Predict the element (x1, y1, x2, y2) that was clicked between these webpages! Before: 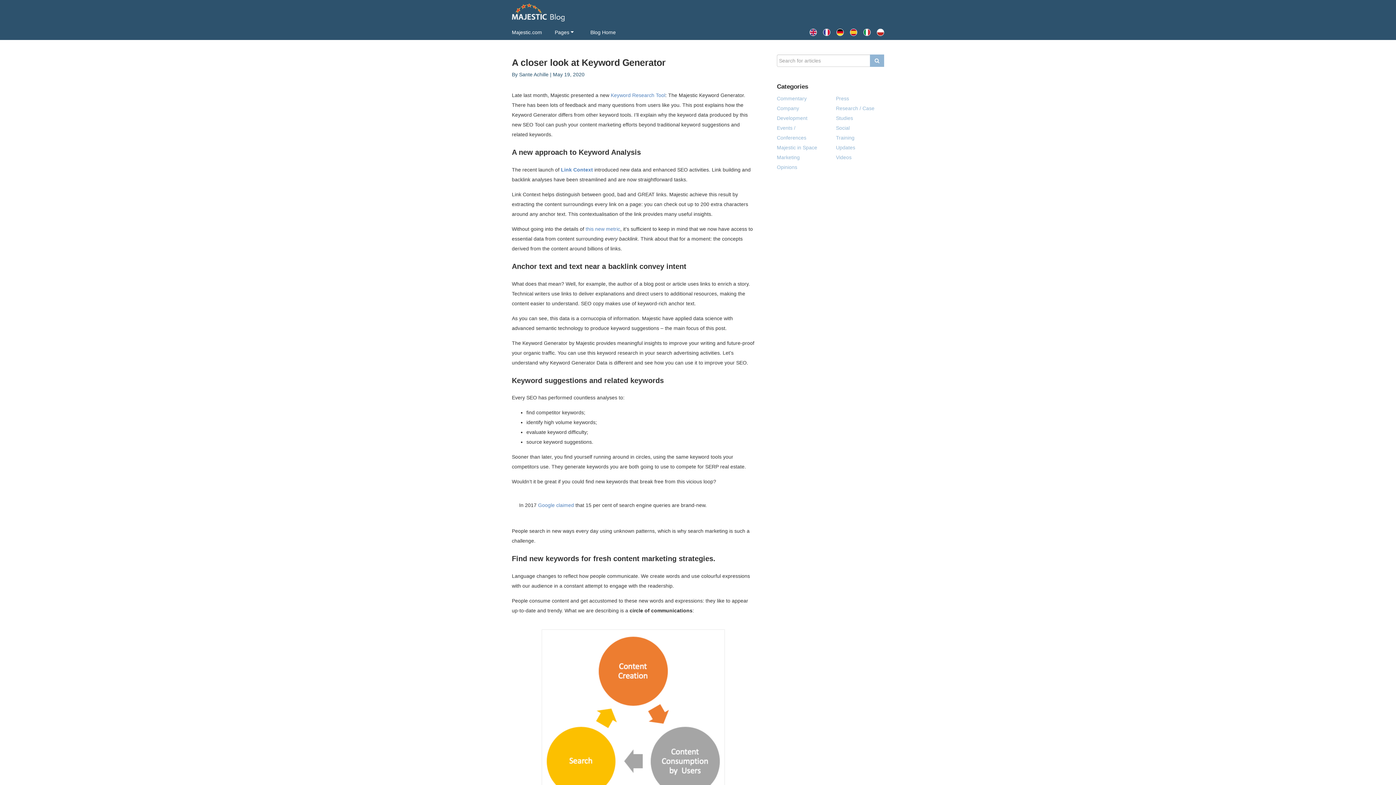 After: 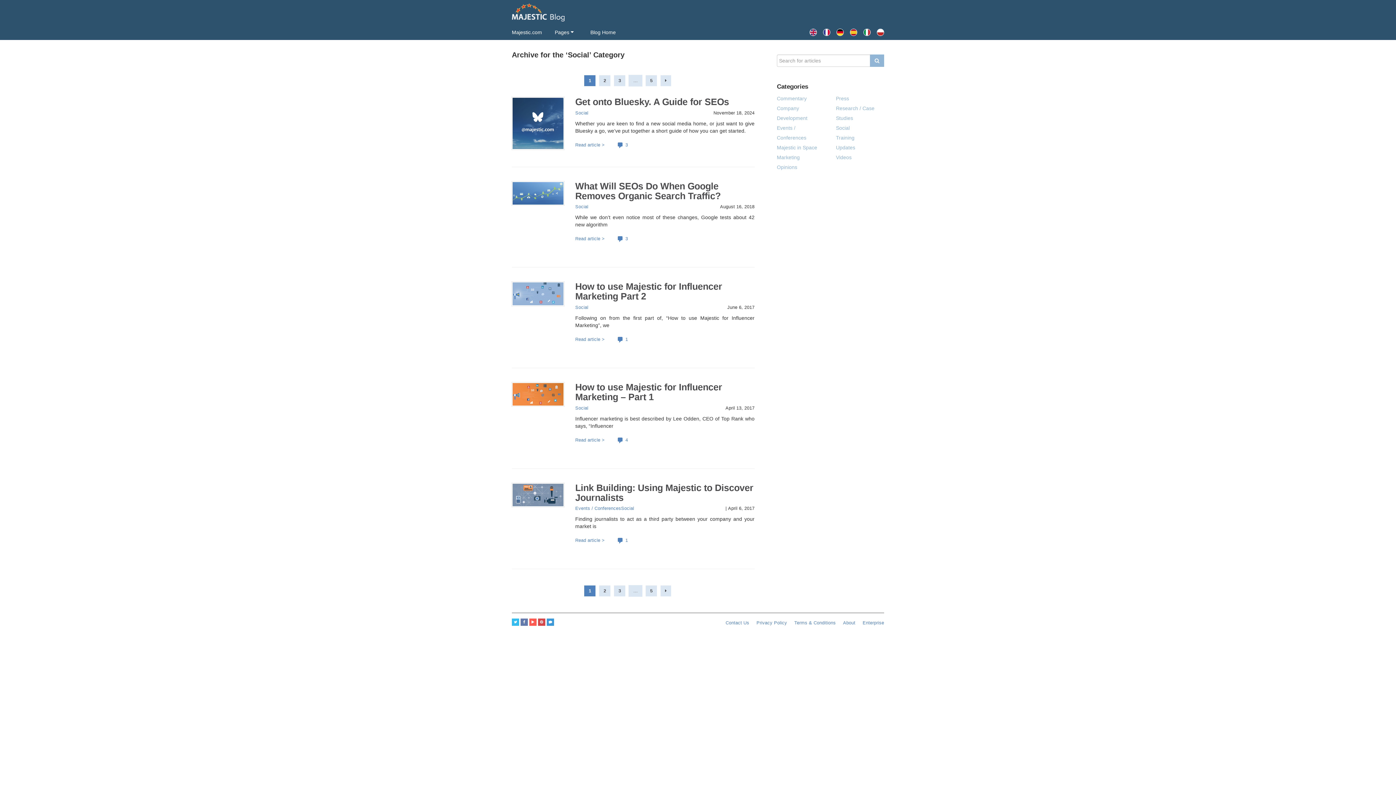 Action: label: Social bbox: (836, 125, 850, 131)